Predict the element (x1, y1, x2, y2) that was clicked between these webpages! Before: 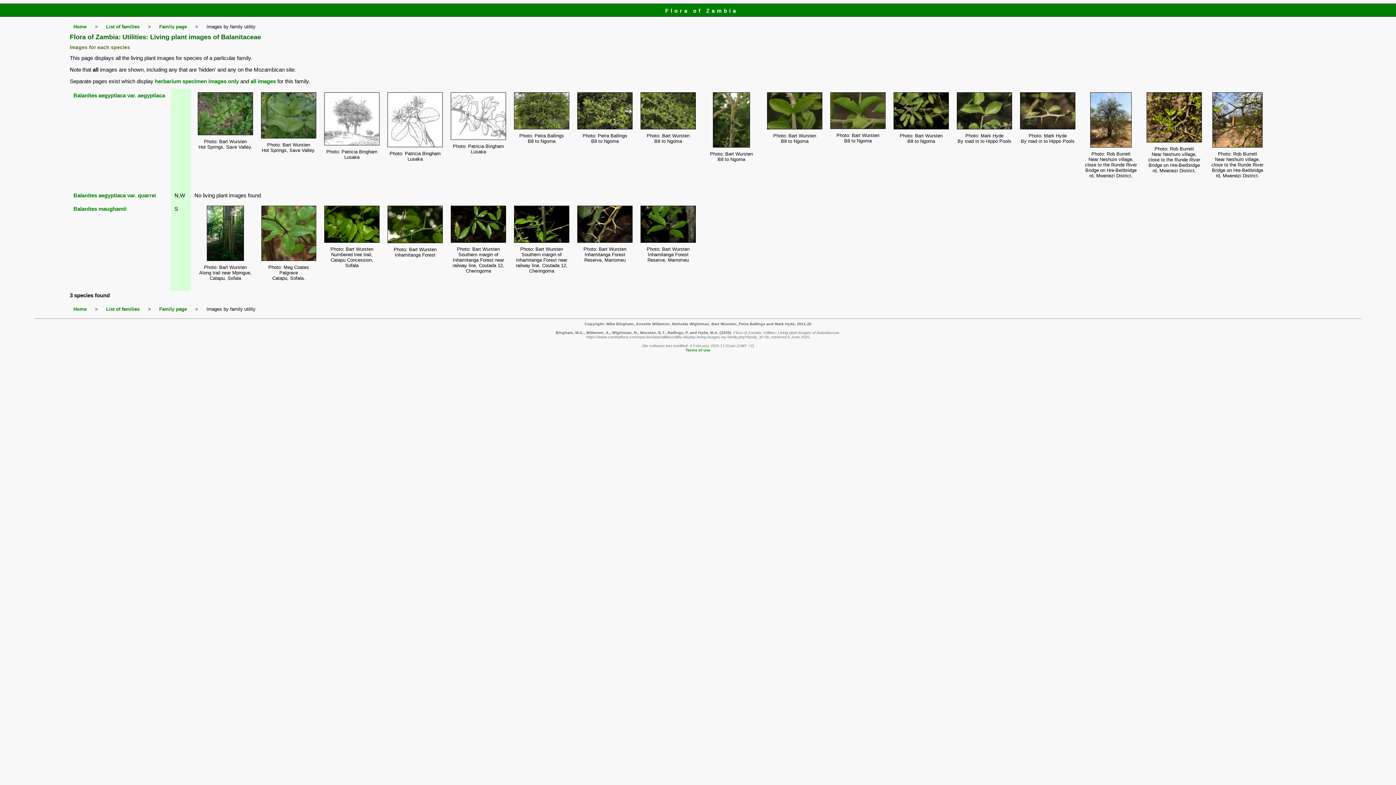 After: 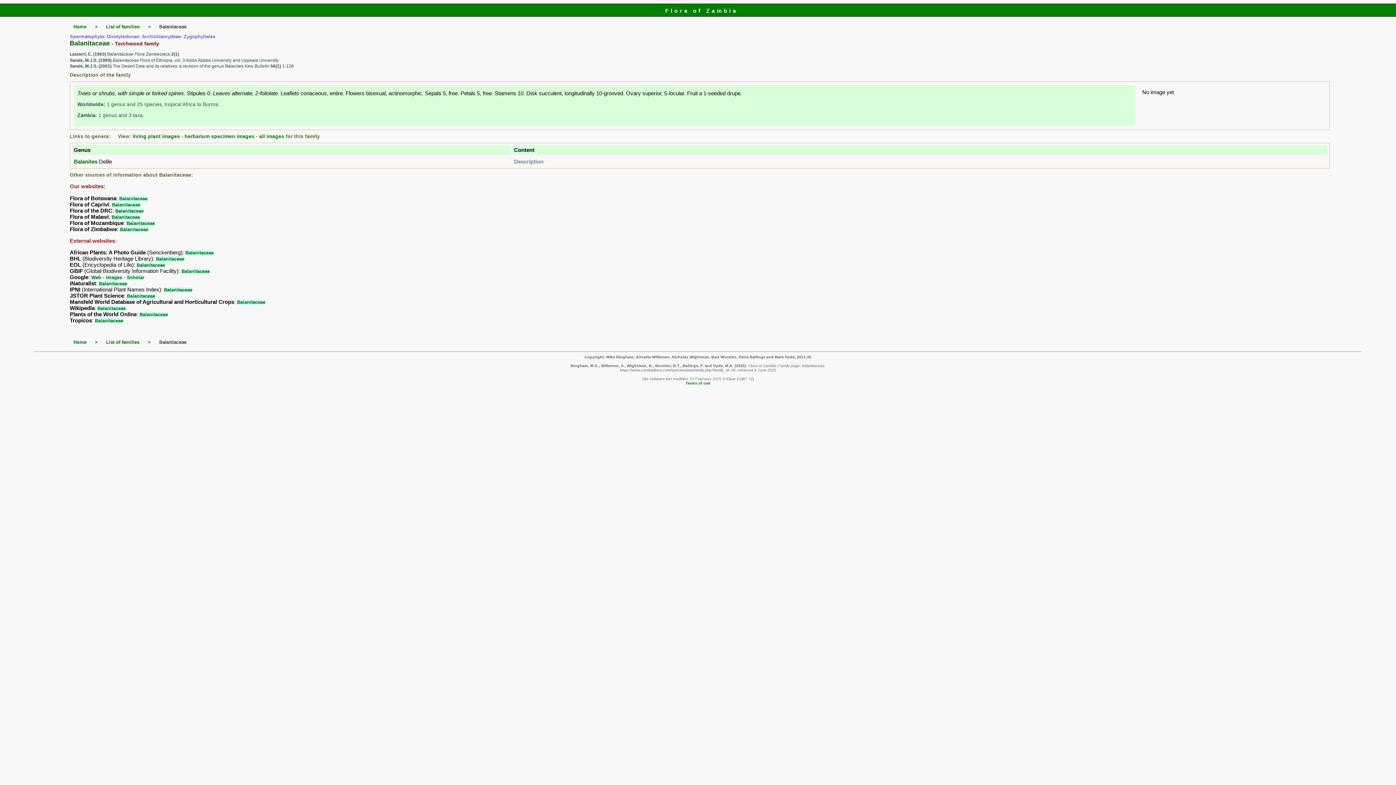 Action: bbox: (159, 306, 186, 312) label: Family page